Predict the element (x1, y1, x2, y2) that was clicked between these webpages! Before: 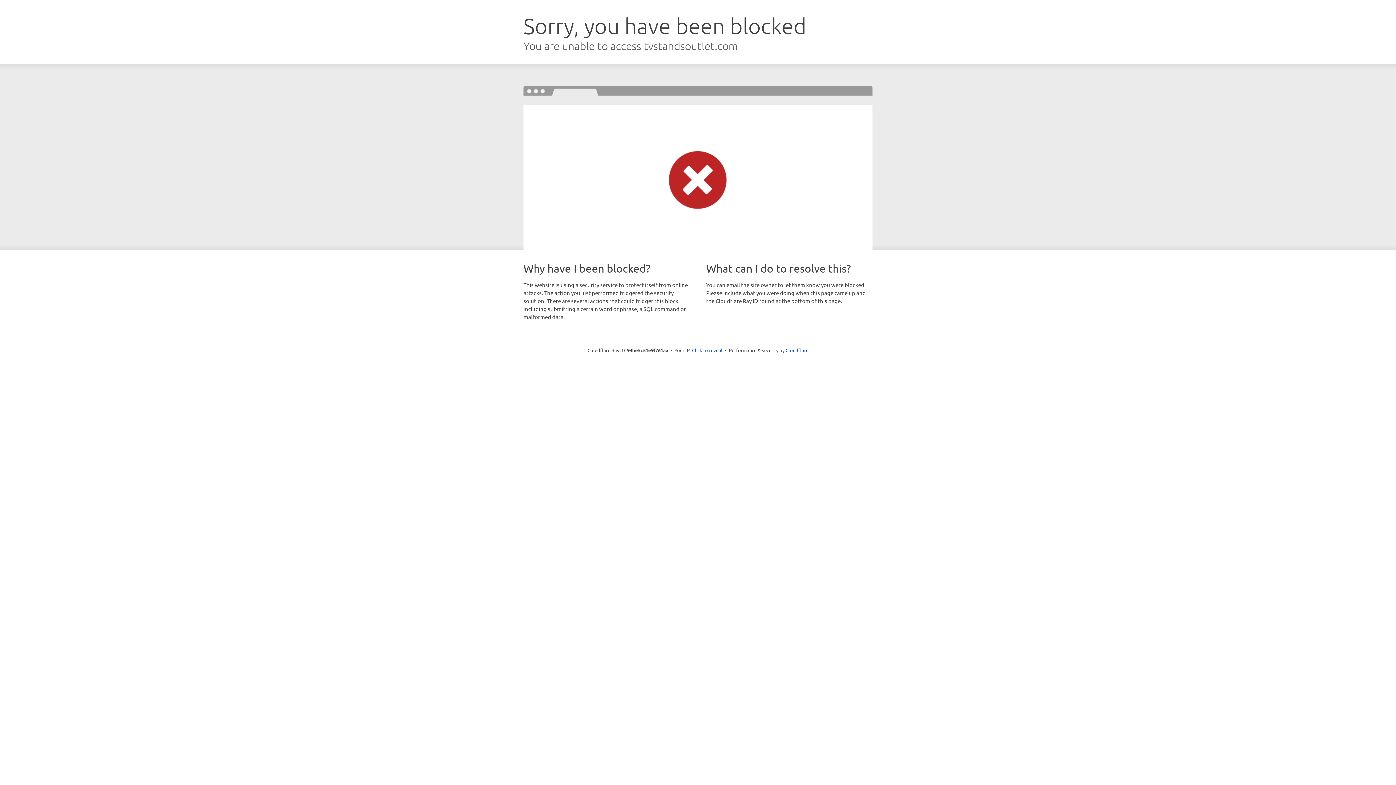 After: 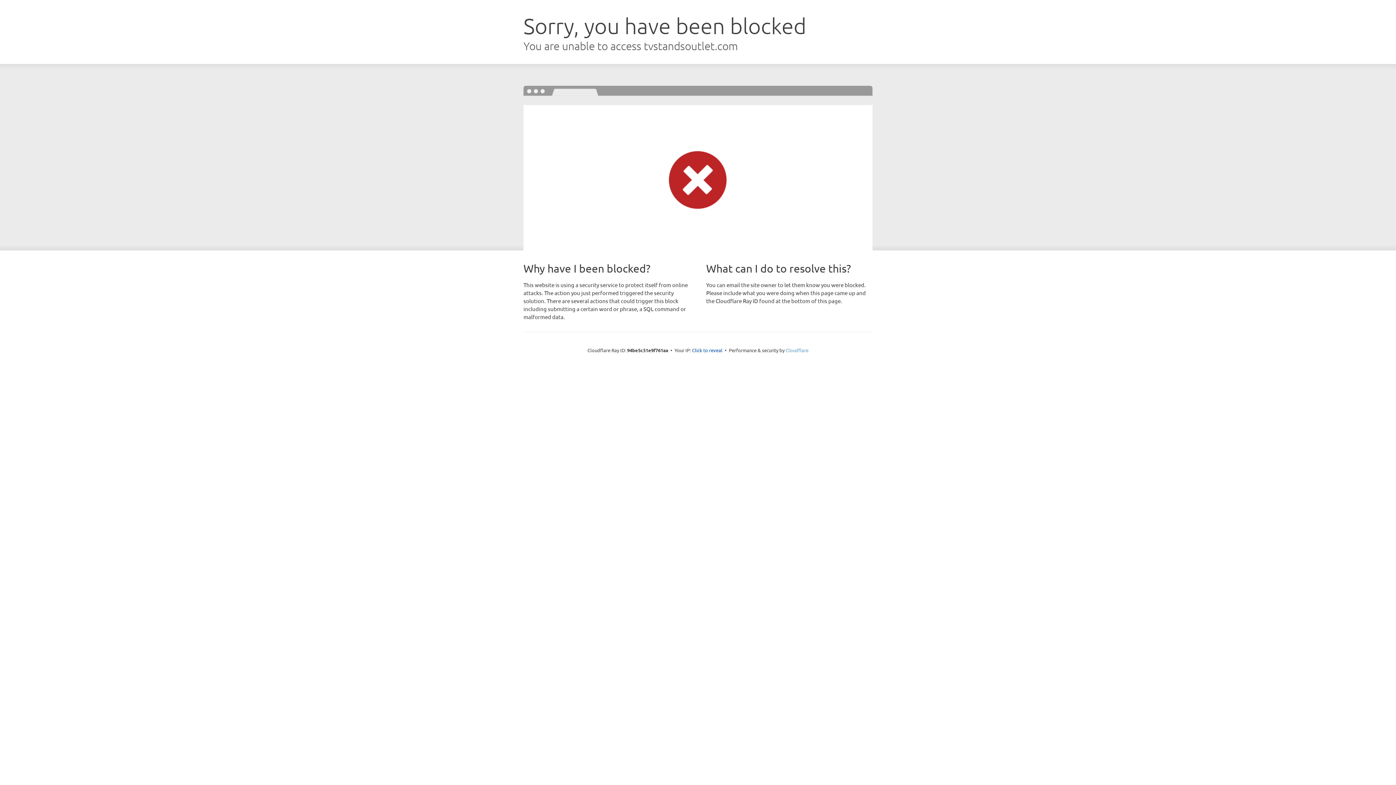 Action: bbox: (785, 347, 808, 353) label: Cloudflare